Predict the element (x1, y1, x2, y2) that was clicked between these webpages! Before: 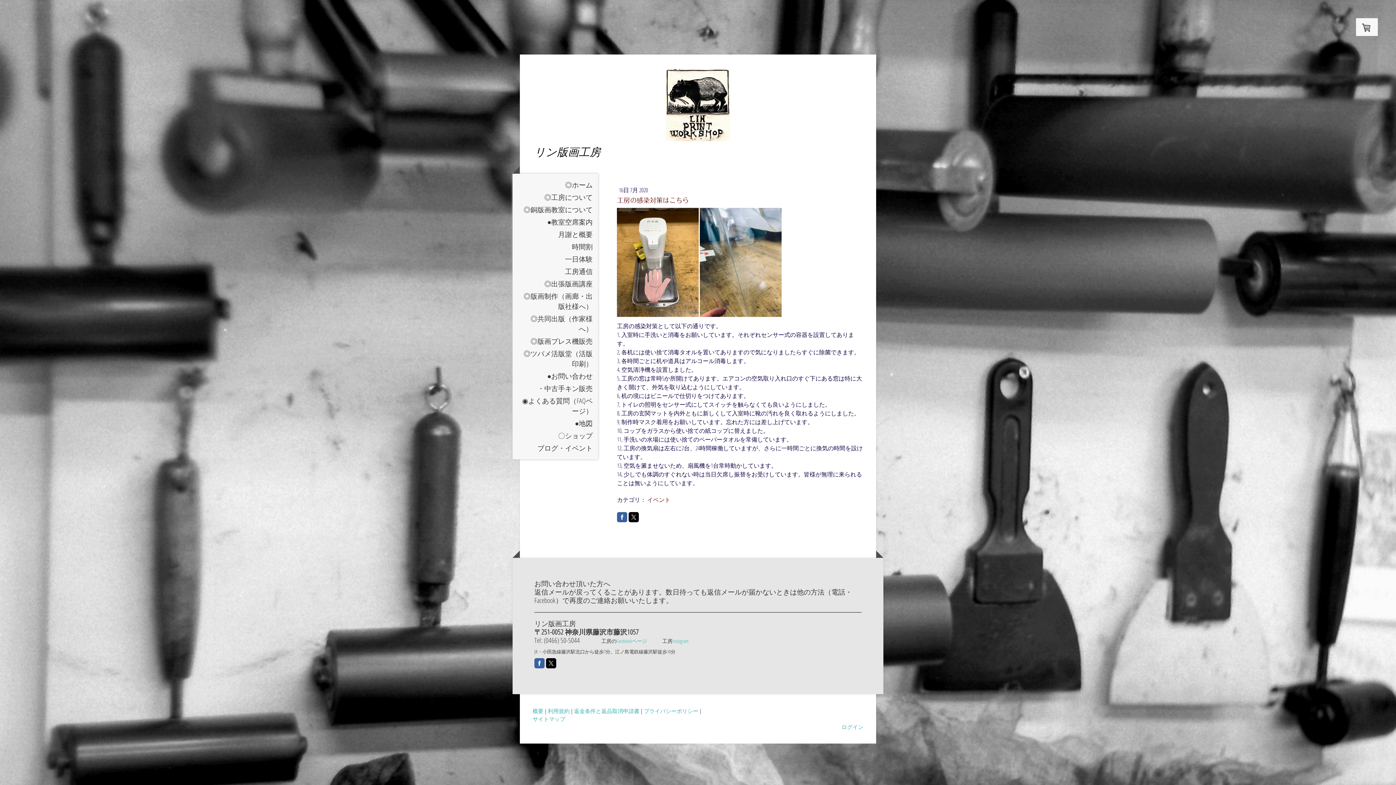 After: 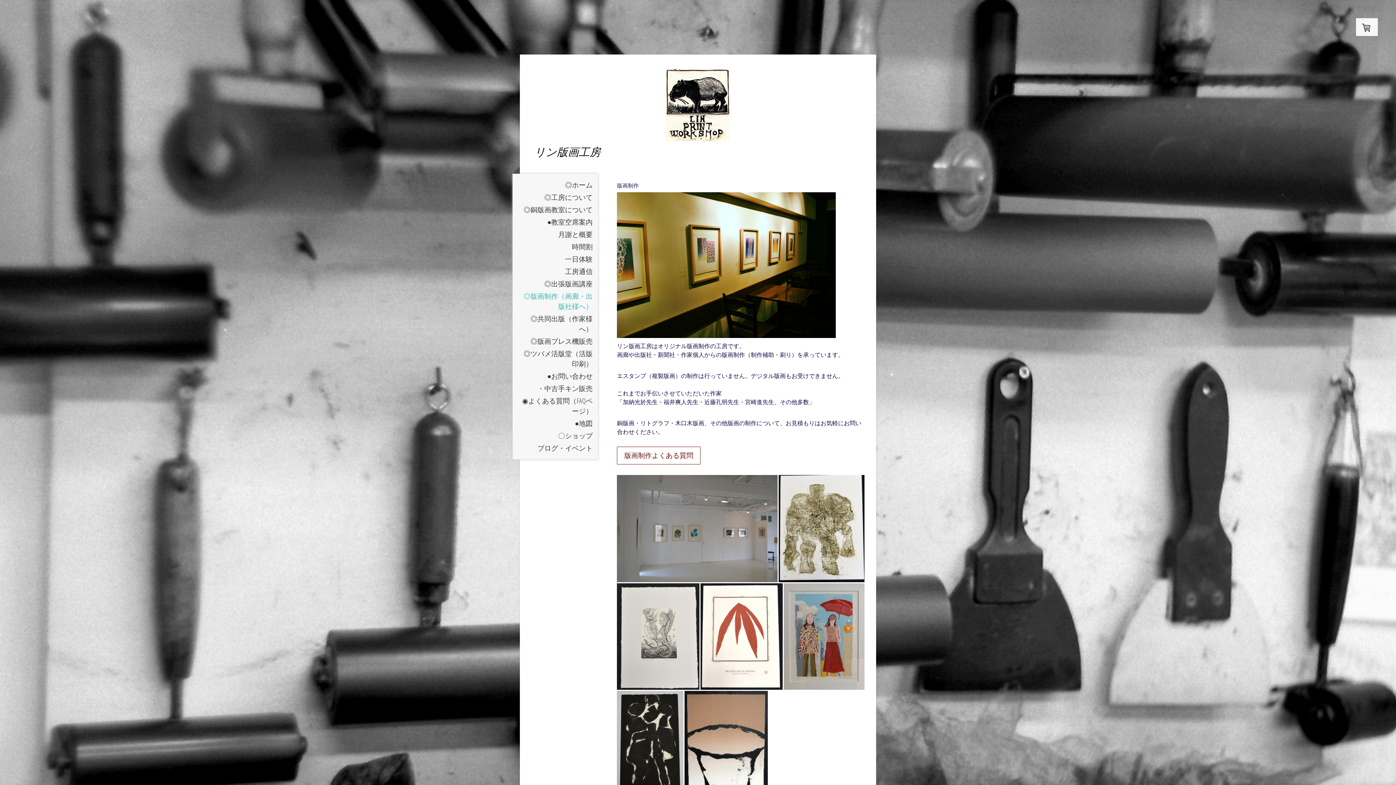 Action: bbox: (512, 290, 598, 312) label: ◎版画制作（画廊・出版社様へ）